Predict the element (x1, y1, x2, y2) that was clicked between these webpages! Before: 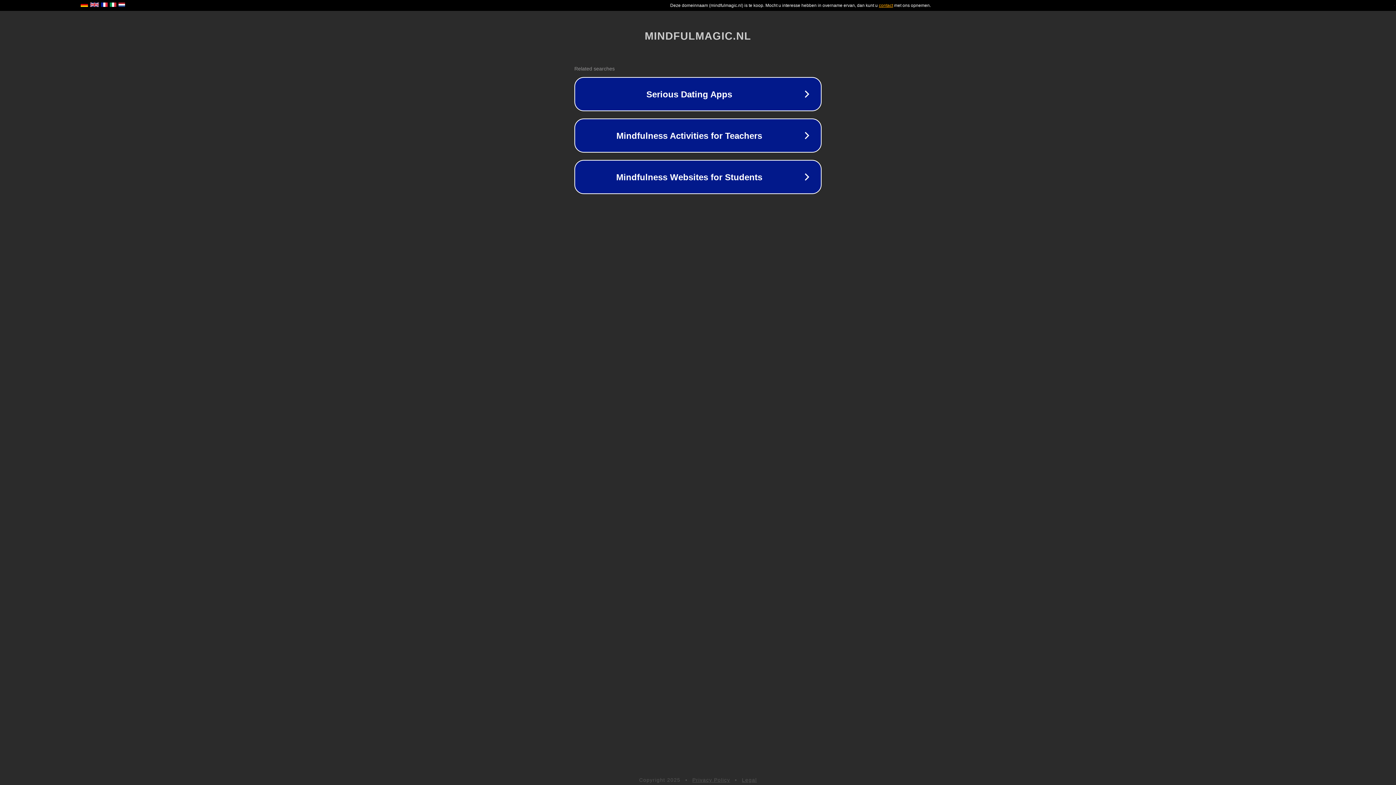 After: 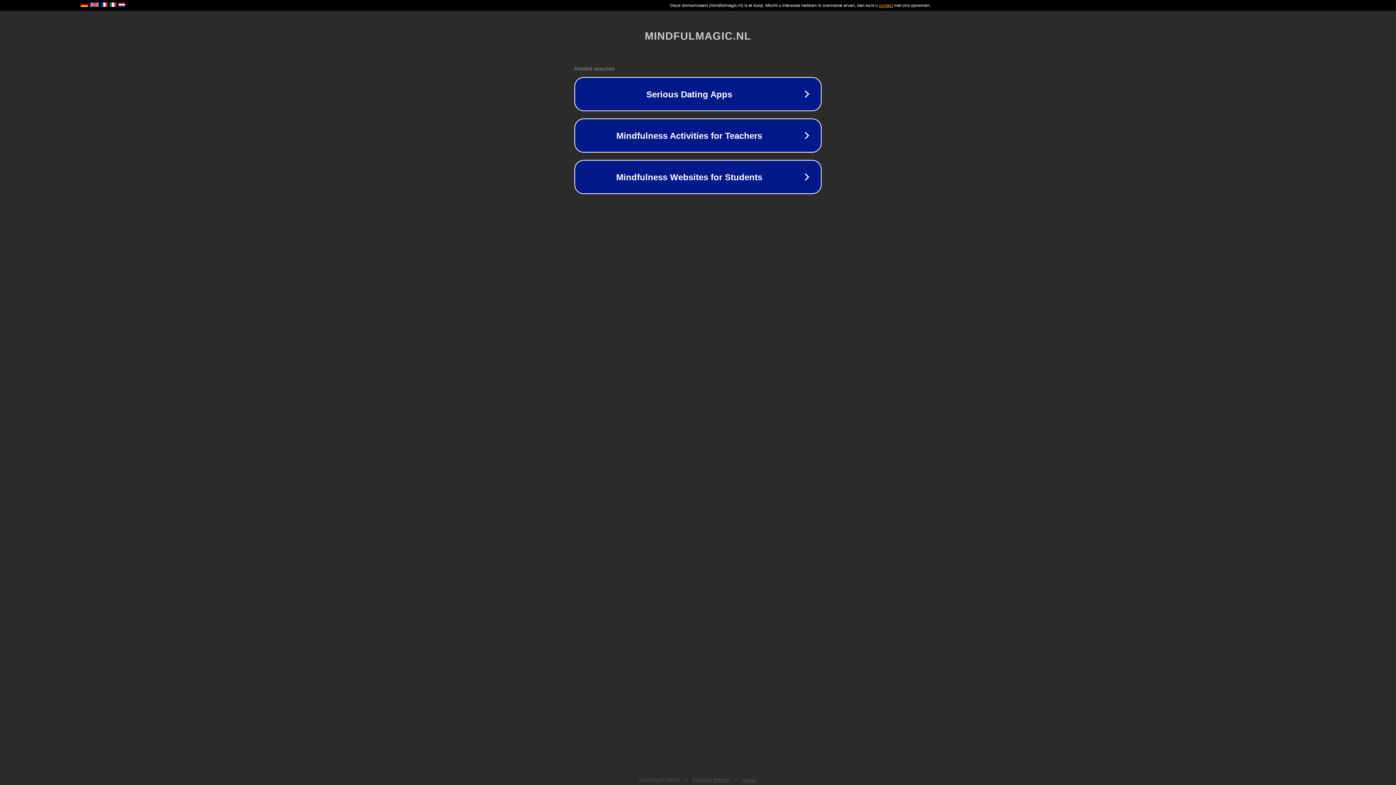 Action: label: Legal bbox: (742, 777, 757, 783)